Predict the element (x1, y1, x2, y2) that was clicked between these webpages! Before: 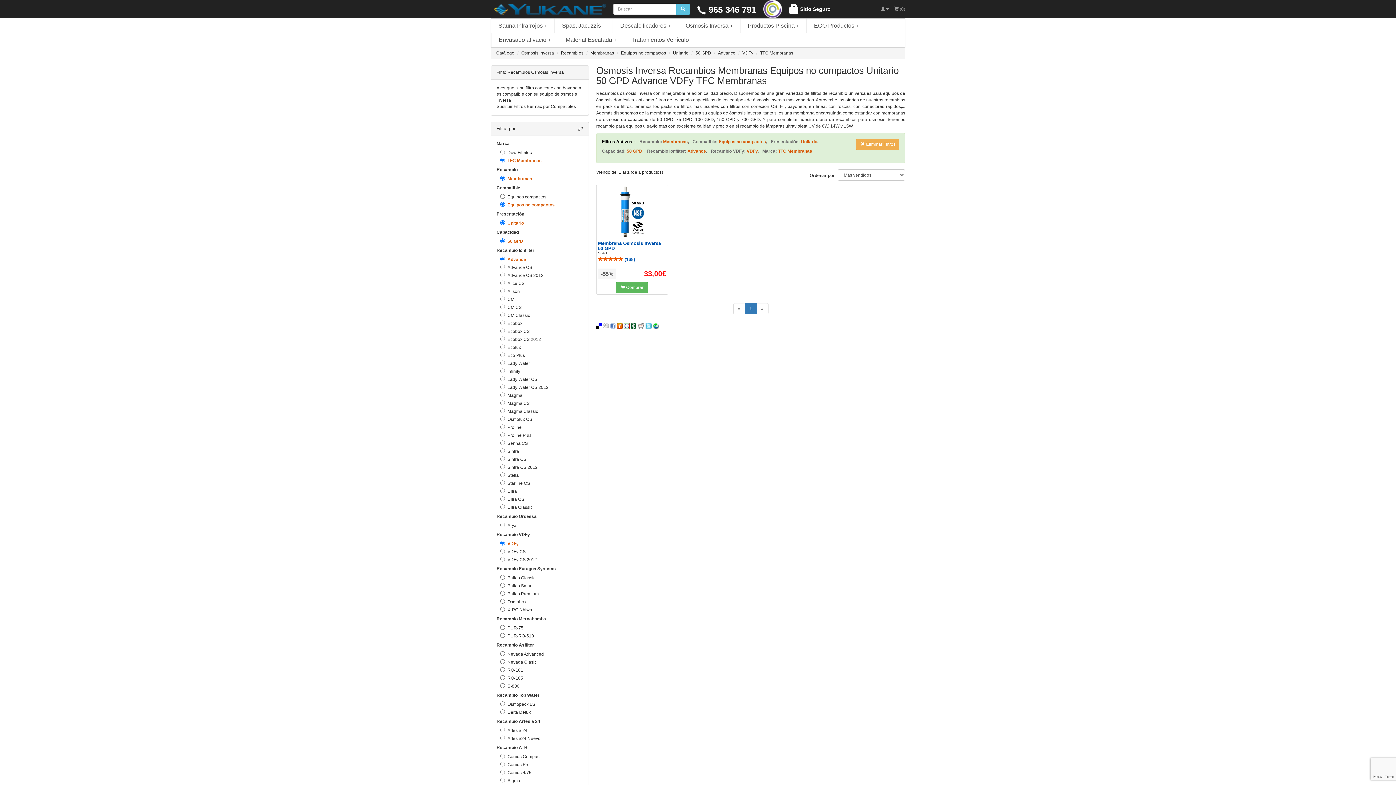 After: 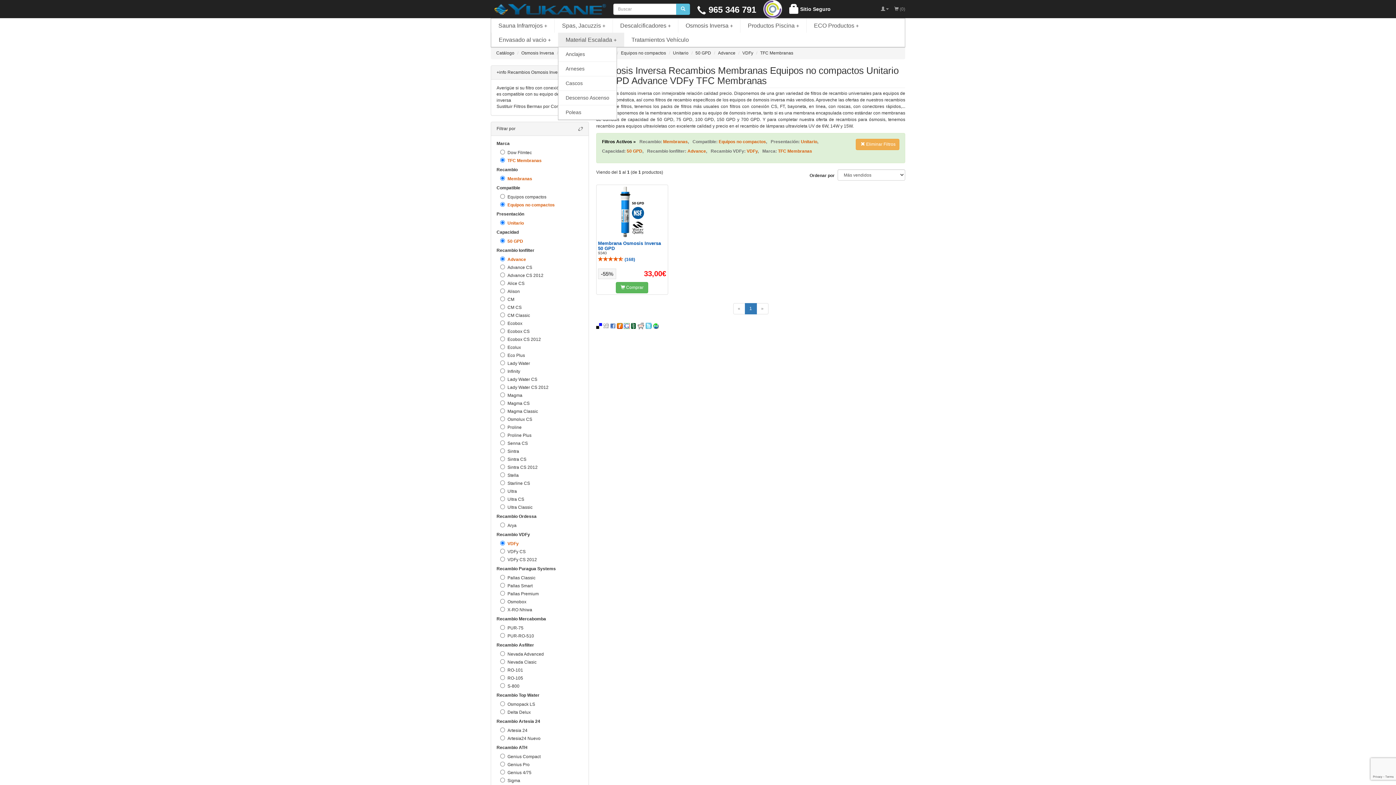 Action: label: +
Material Escalada bbox: (558, 32, 624, 46)